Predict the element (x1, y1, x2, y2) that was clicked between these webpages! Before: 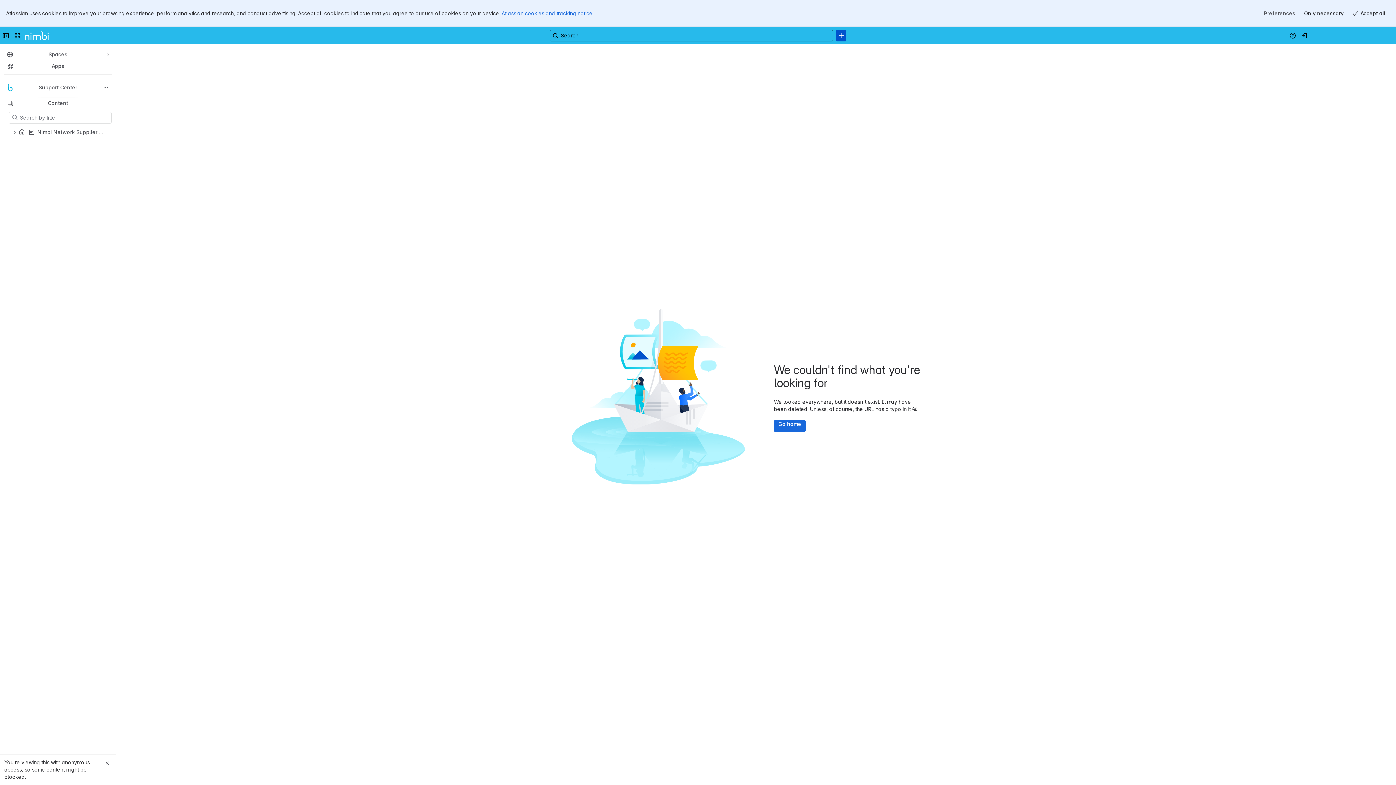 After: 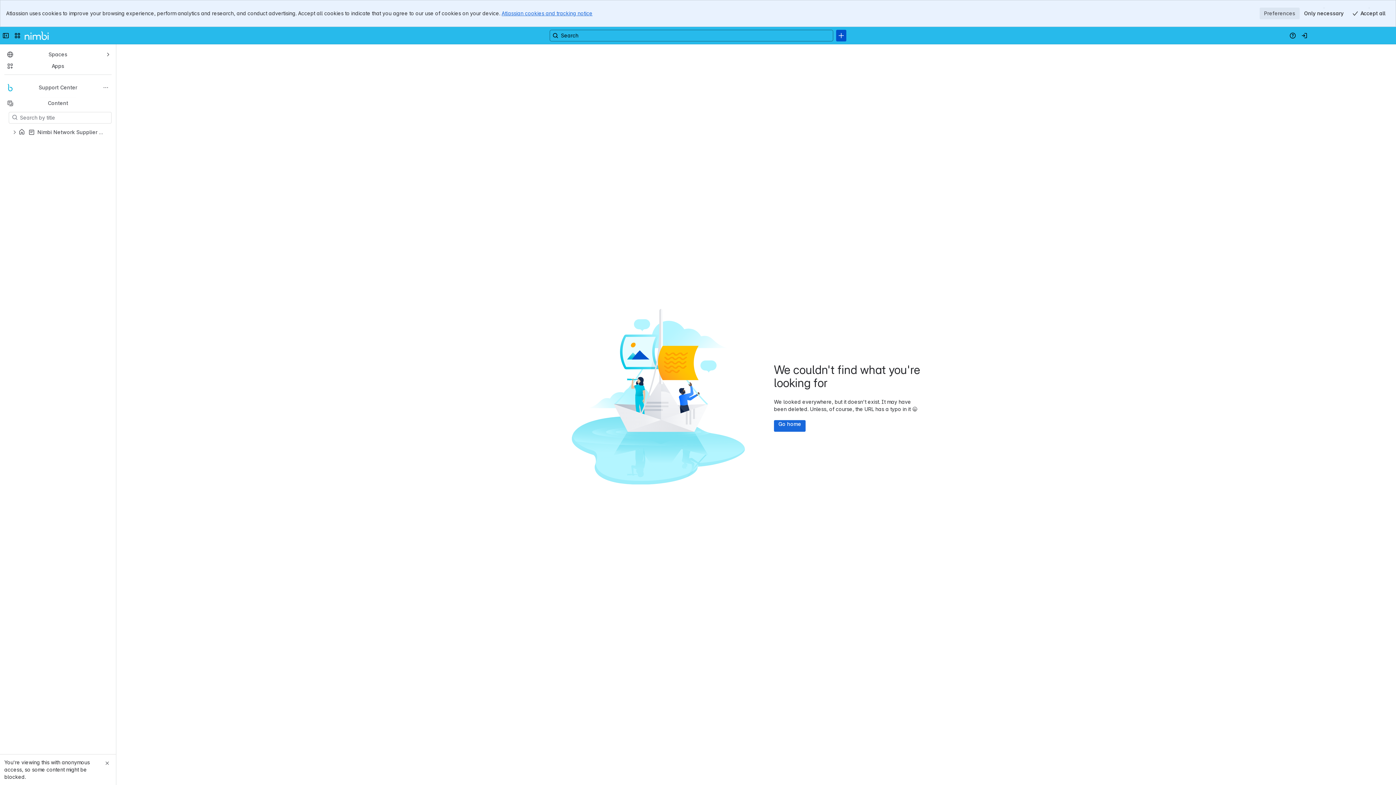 Action: bbox: (1260, 7, 1300, 19) label: Preferences